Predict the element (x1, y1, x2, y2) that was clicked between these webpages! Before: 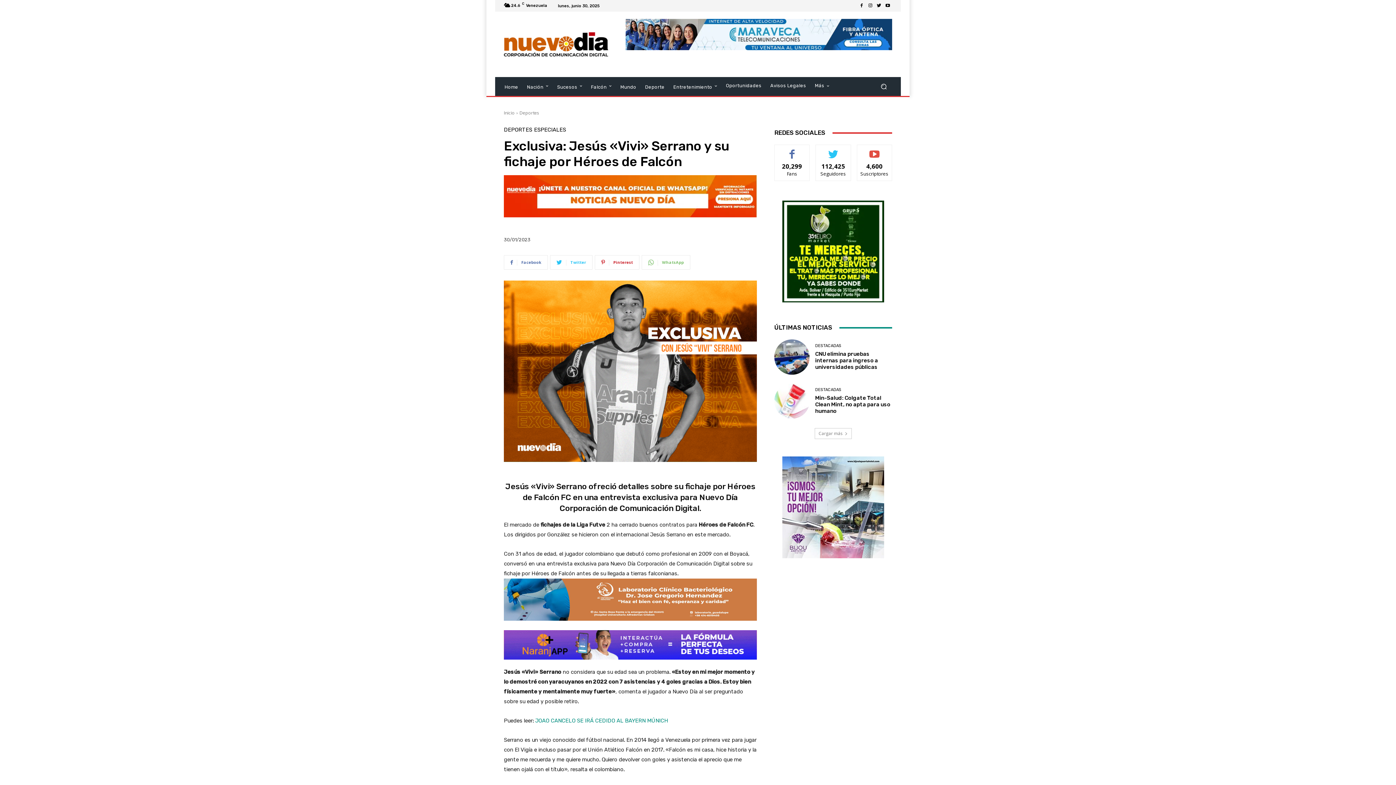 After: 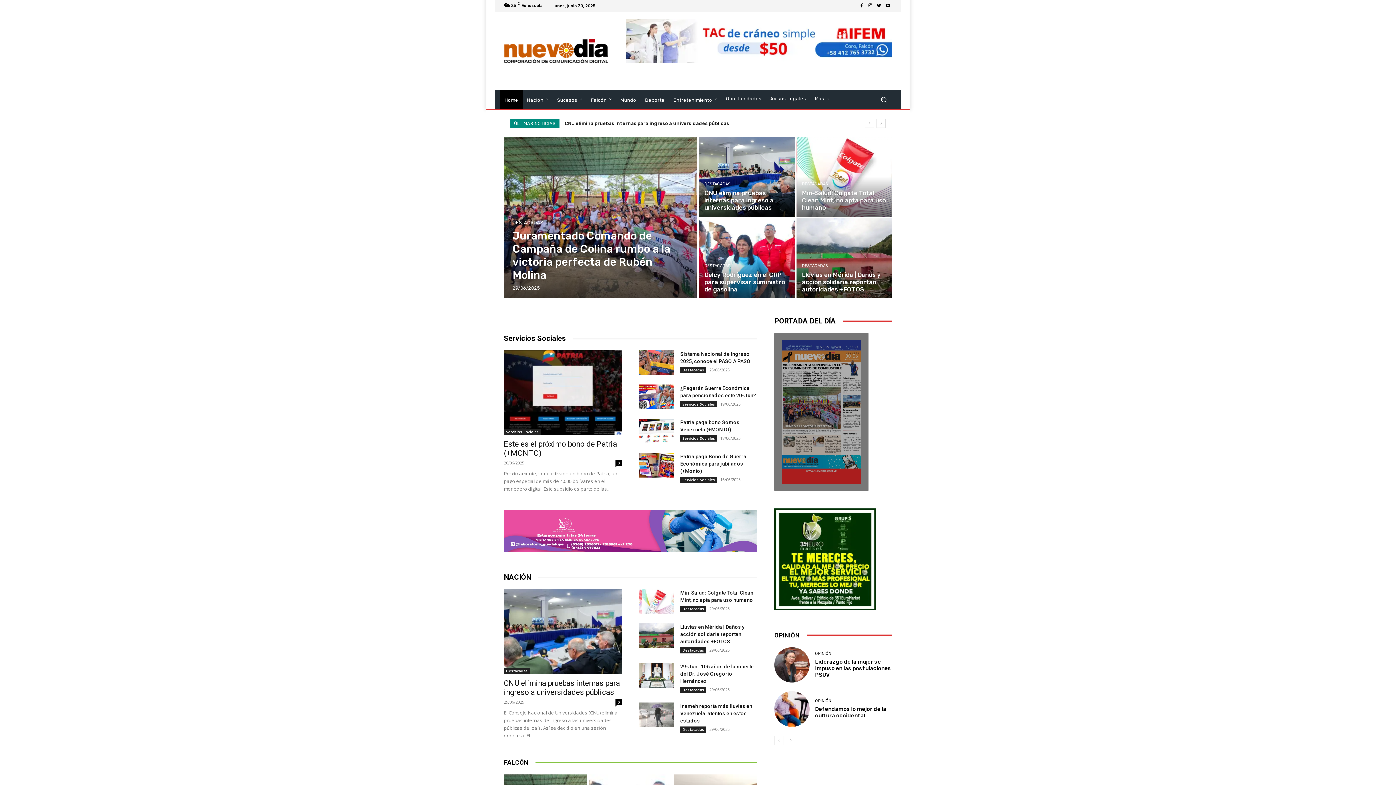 Action: bbox: (500, 77, 522, 96) label: Home